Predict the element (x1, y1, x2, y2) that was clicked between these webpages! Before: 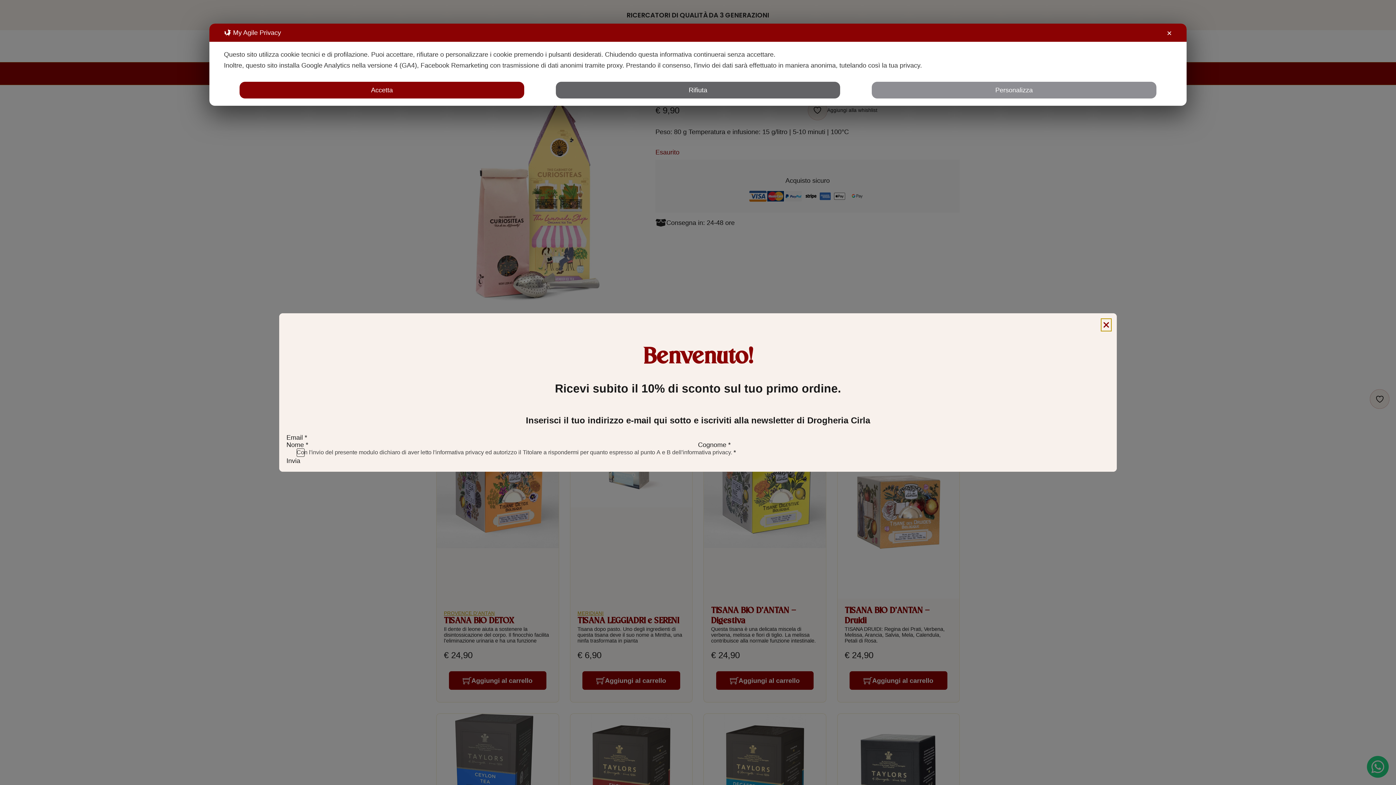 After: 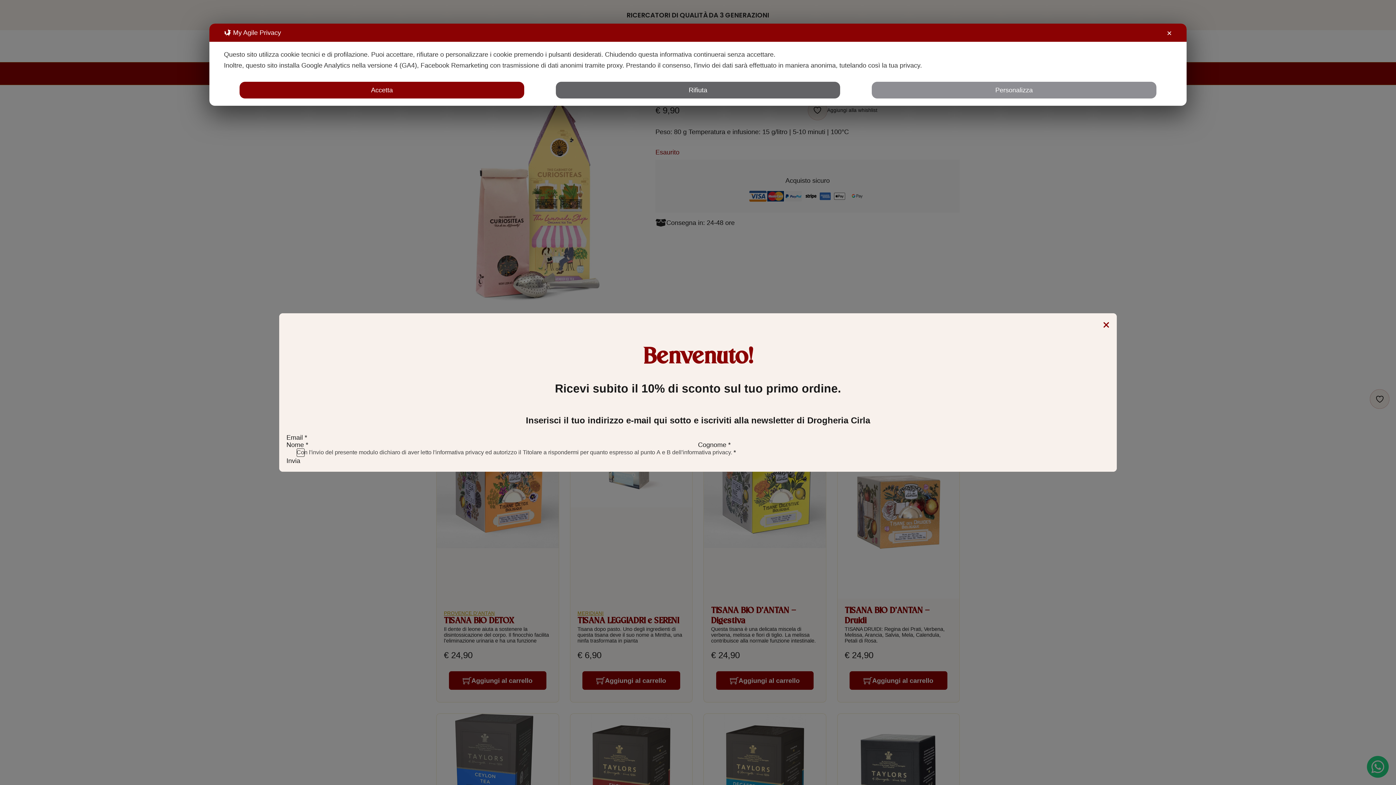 Action: bbox: (286, 457, 300, 464) label: Invia